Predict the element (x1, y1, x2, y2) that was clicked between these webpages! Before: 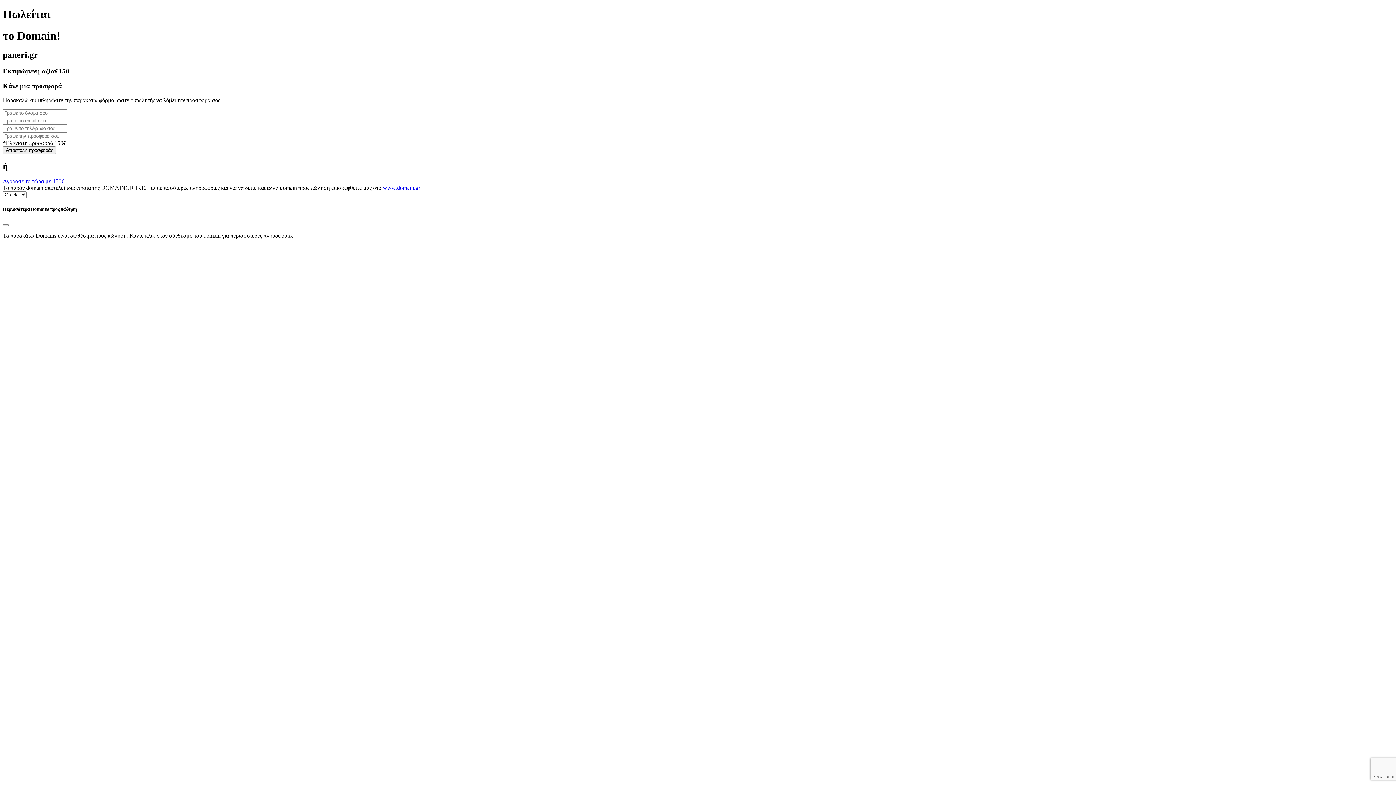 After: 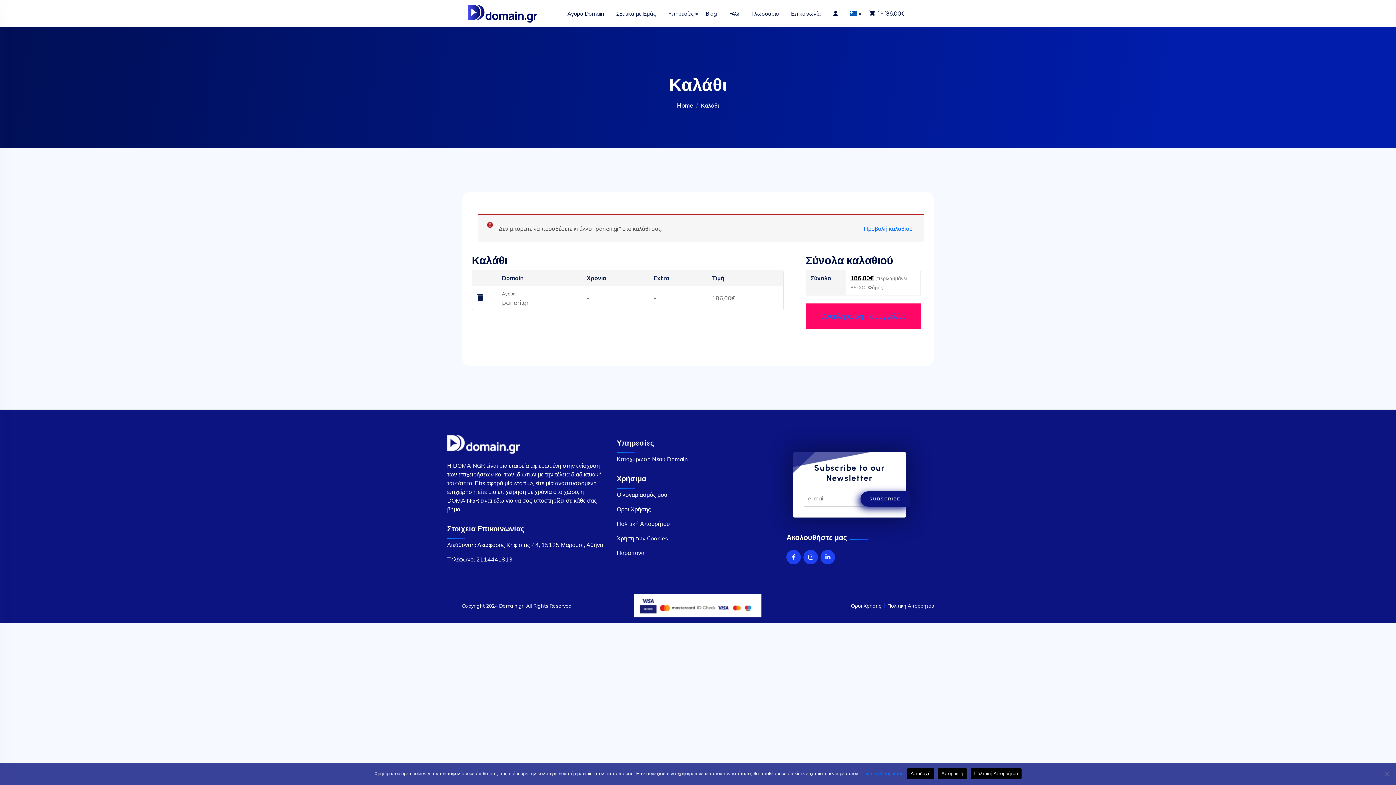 Action: bbox: (2, 178, 64, 184) label: Αγόρασε το τώρα με 150€